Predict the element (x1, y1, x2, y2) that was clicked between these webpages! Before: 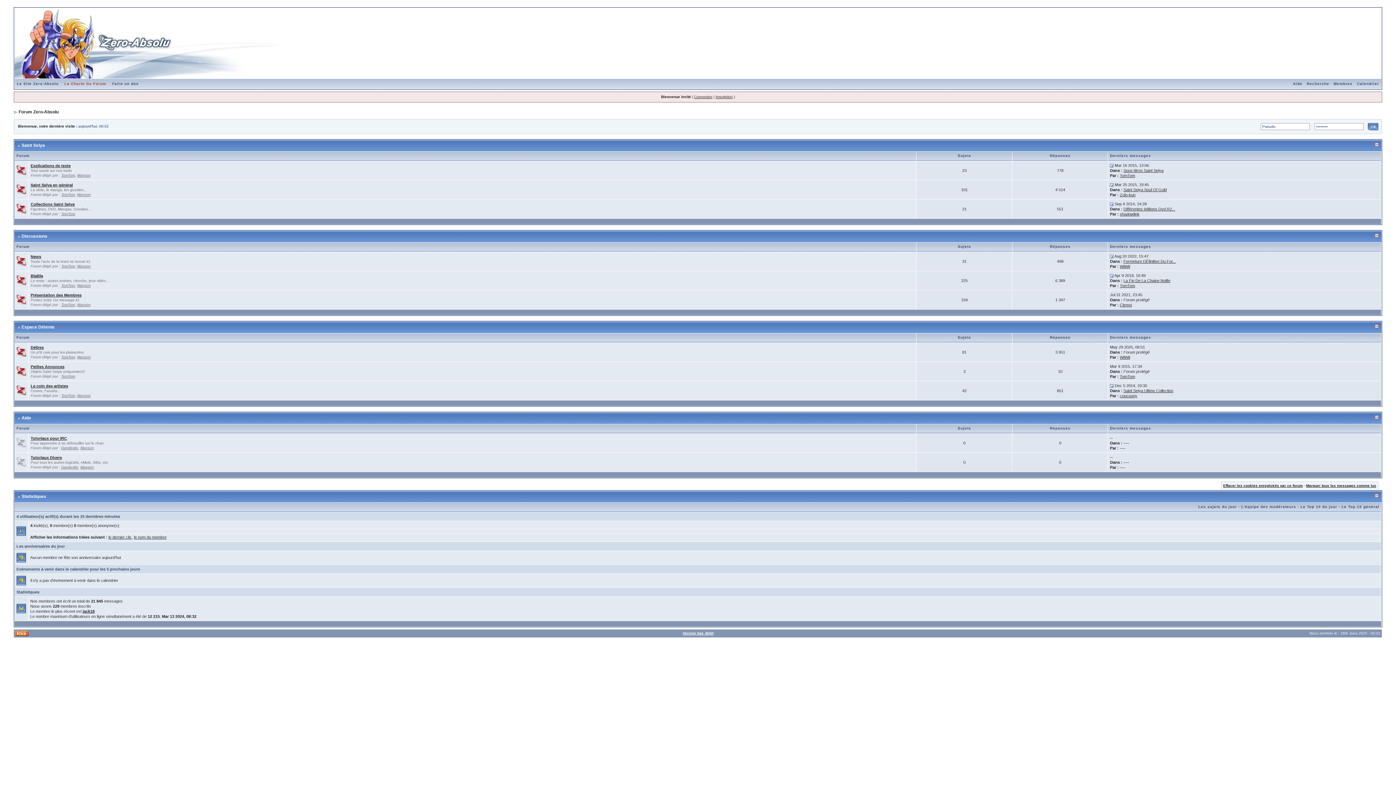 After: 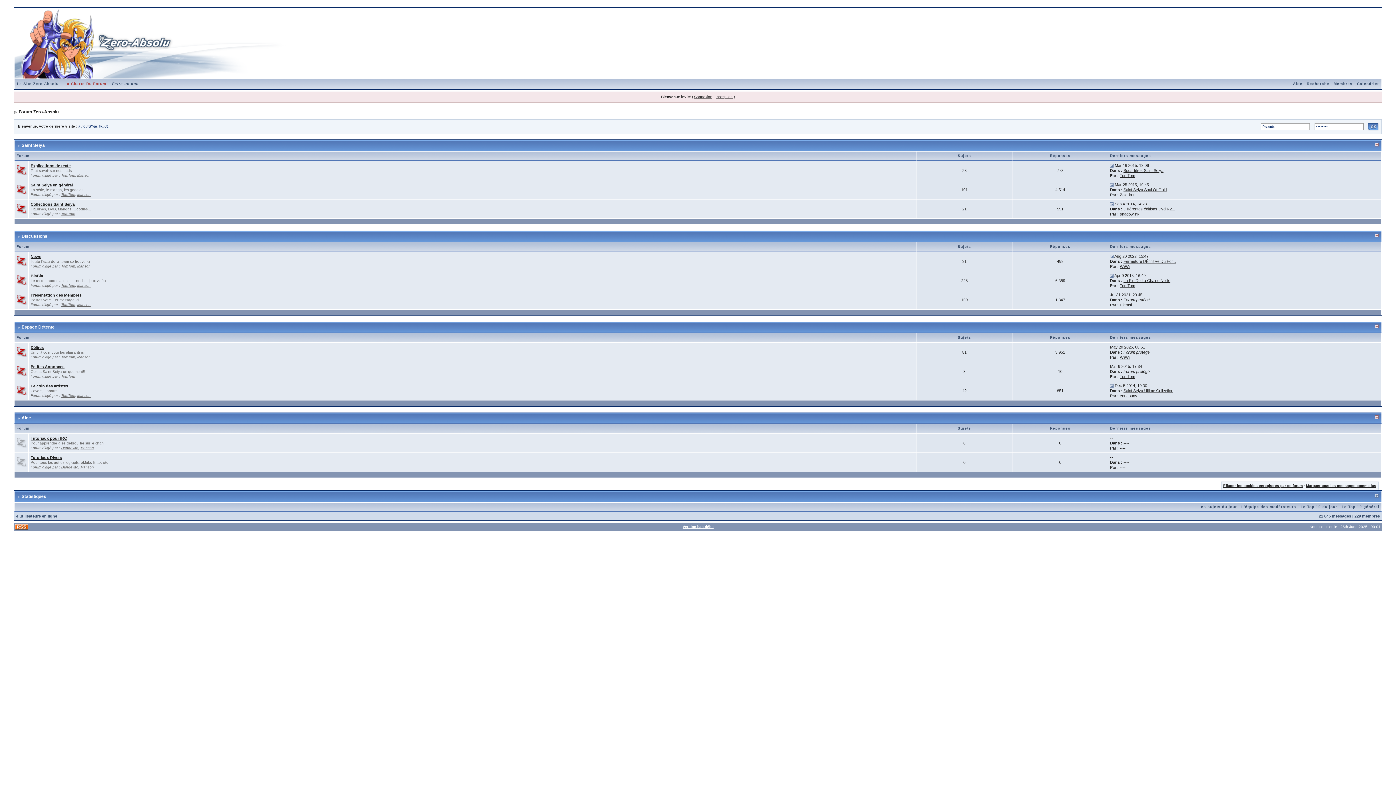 Action: bbox: (1375, 493, 1378, 498)